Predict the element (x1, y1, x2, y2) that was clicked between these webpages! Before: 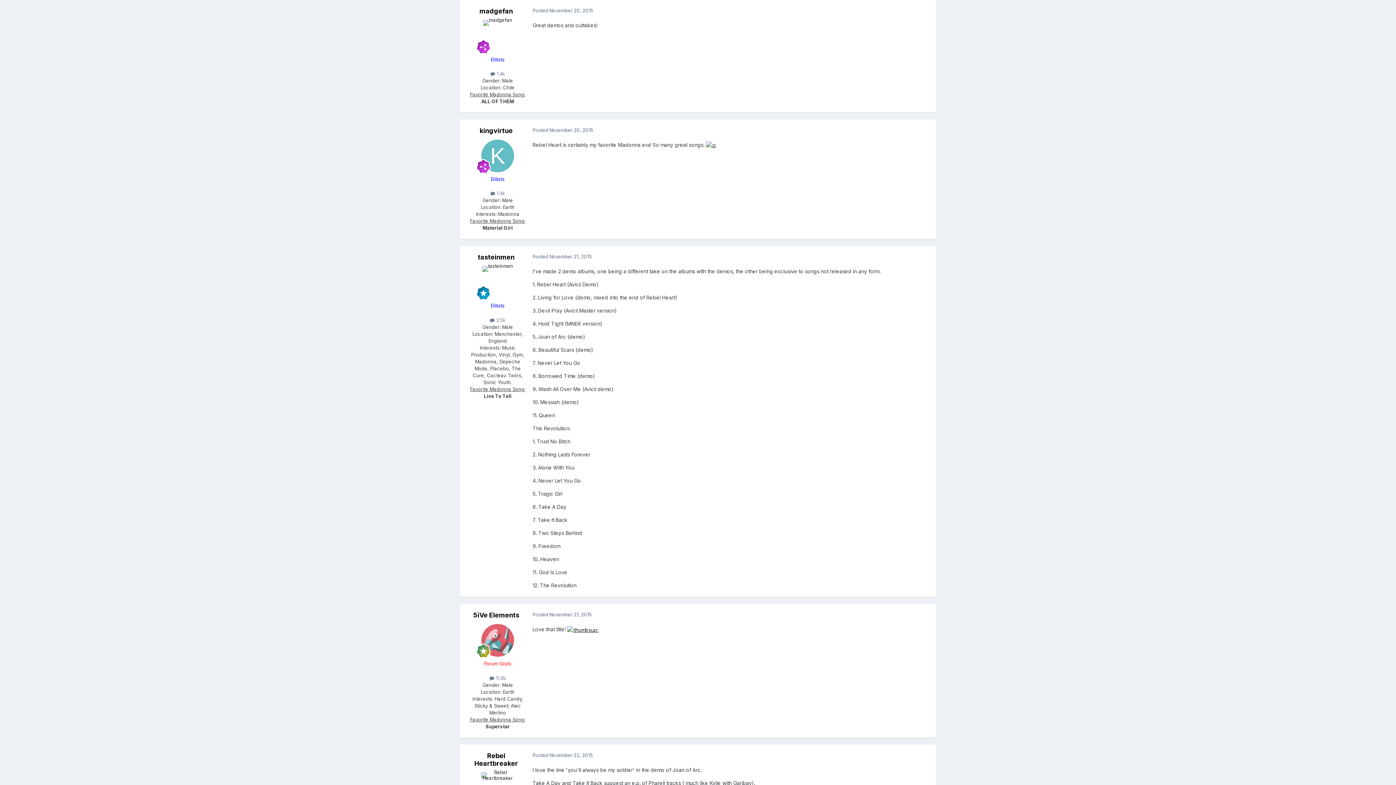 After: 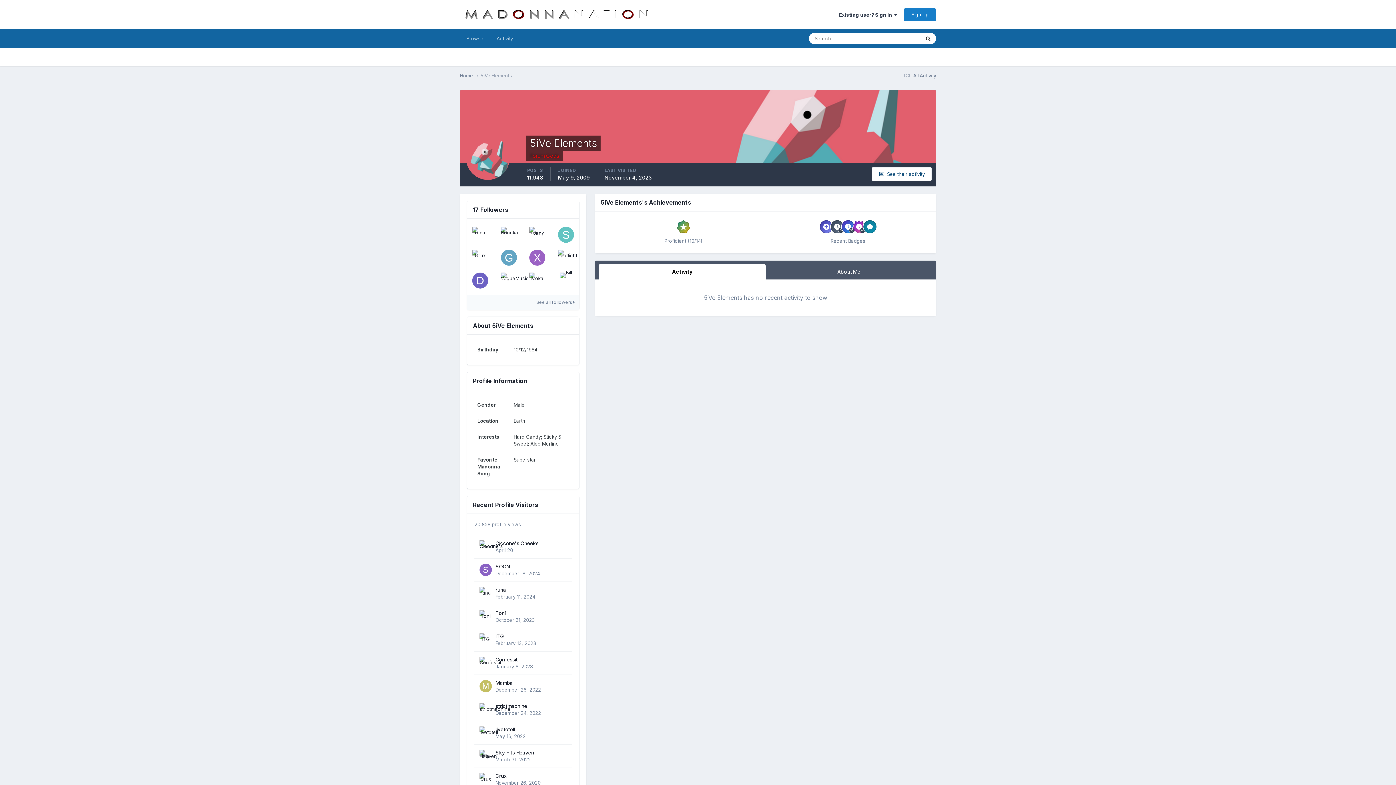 Action: bbox: (481, 624, 514, 657)